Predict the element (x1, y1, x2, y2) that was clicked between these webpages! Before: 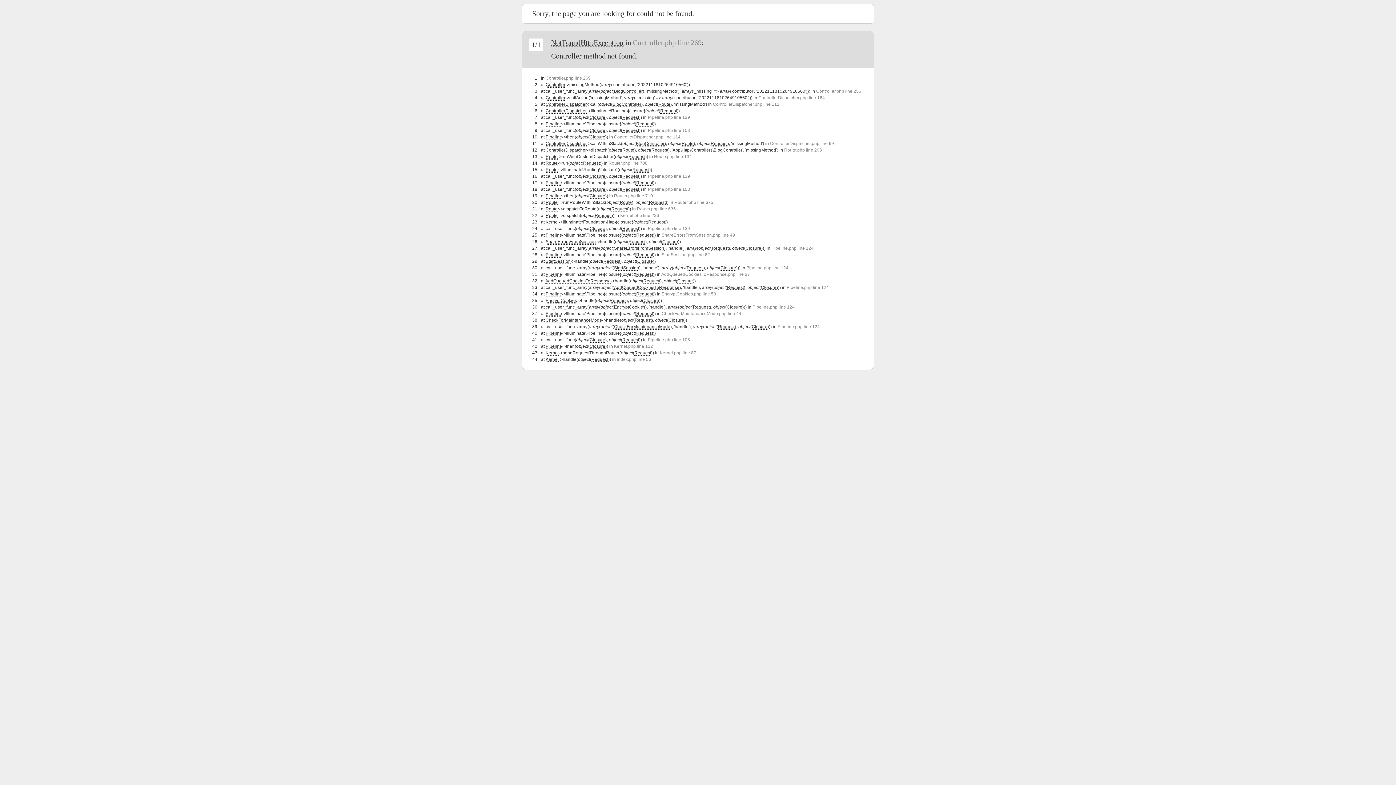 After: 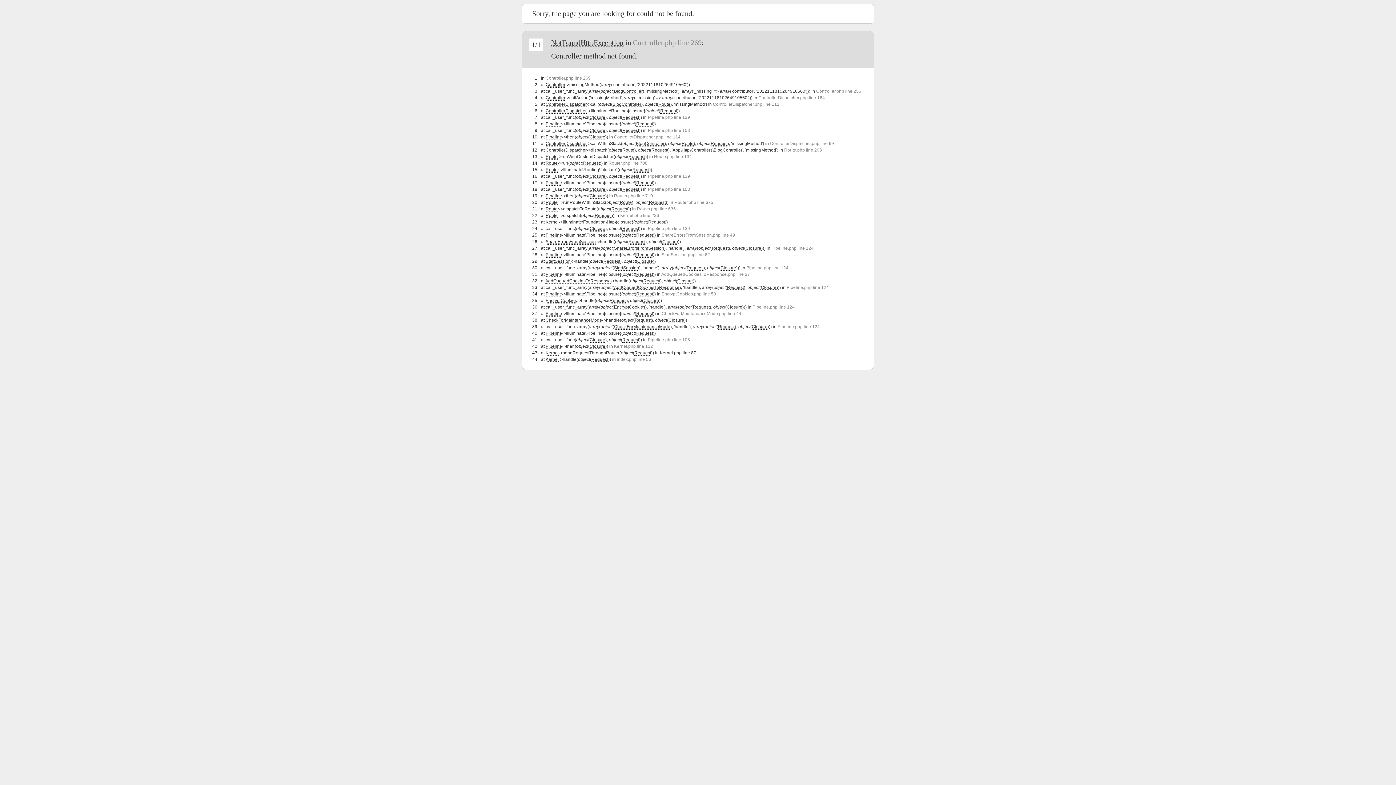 Action: bbox: (660, 350, 696, 355) label: Kernel.php line 87